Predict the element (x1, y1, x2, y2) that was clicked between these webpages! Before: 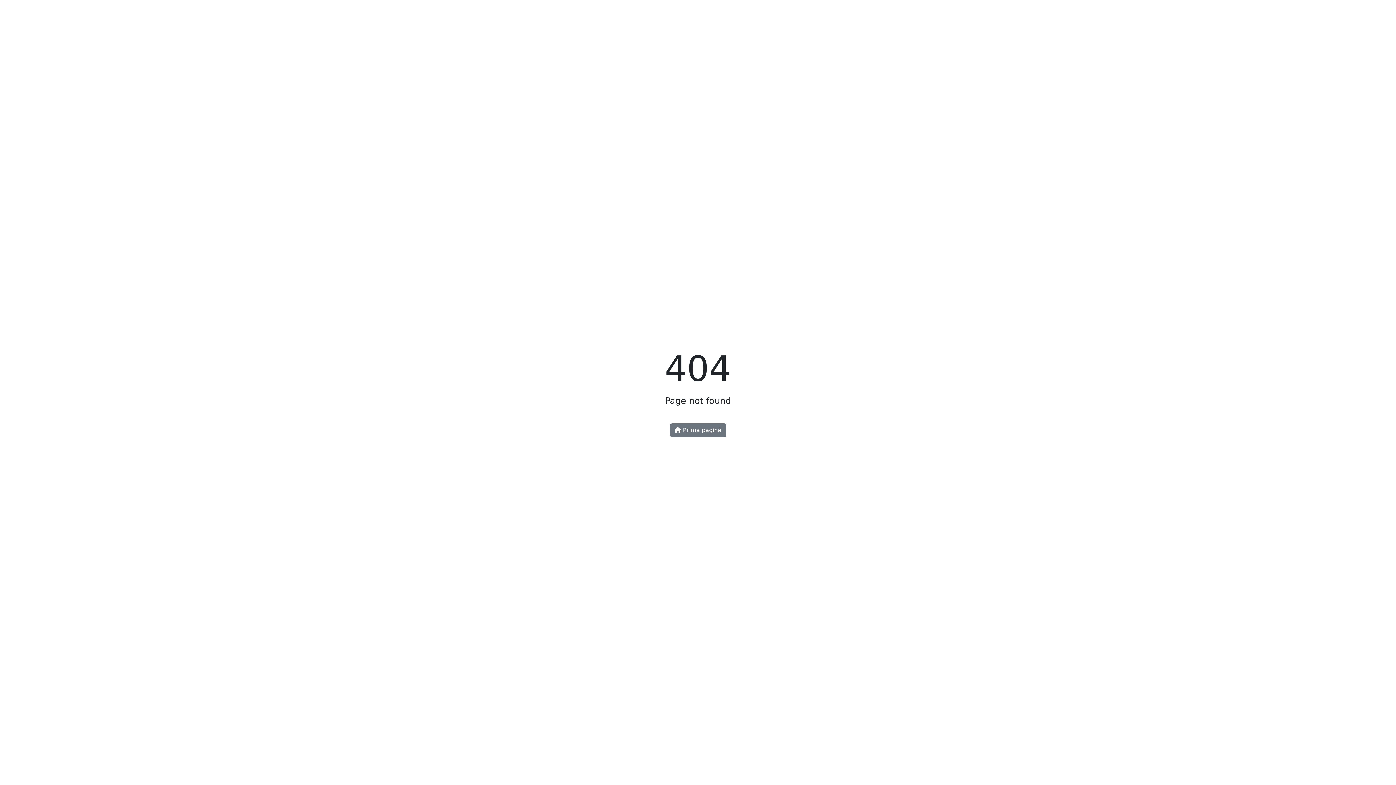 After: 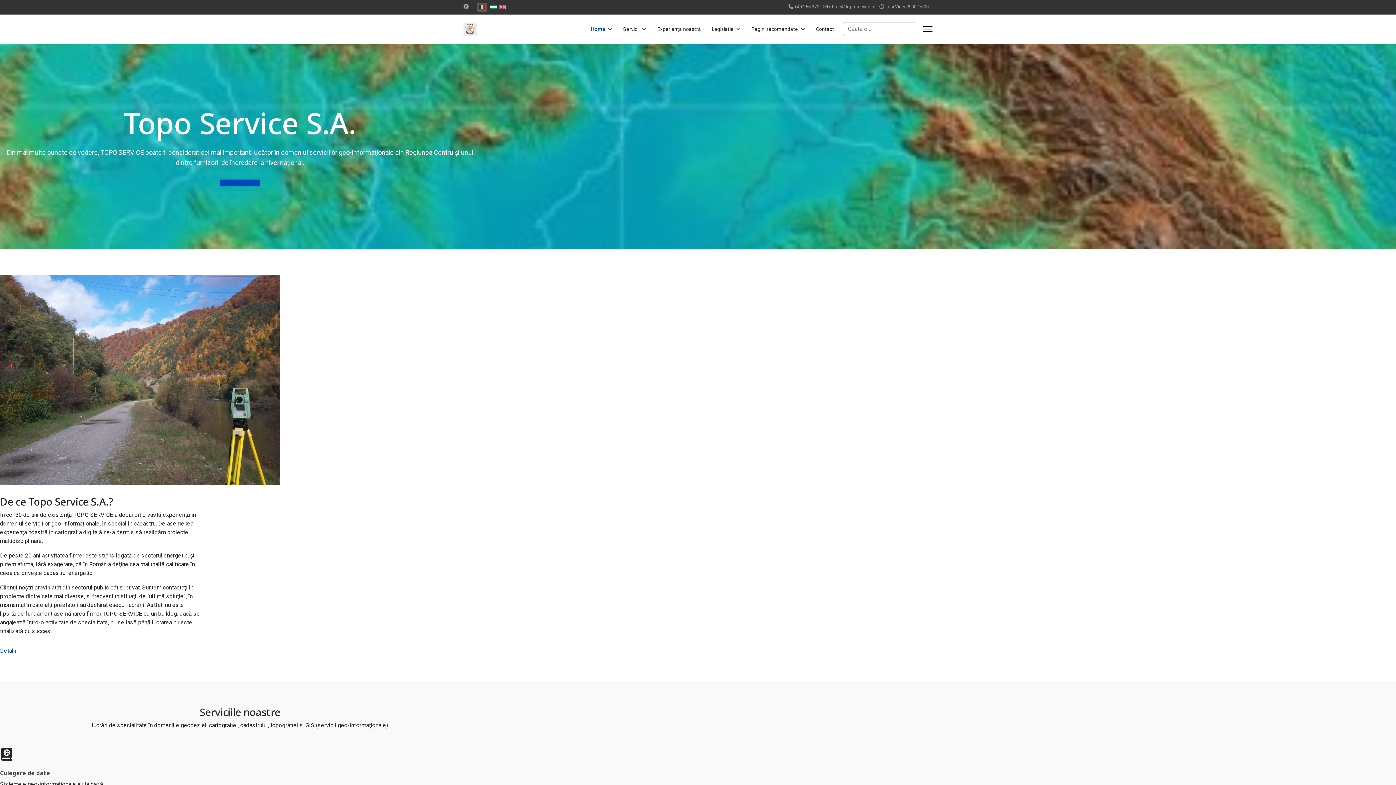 Action: bbox: (670, 423, 726, 437) label:  Prima pagină